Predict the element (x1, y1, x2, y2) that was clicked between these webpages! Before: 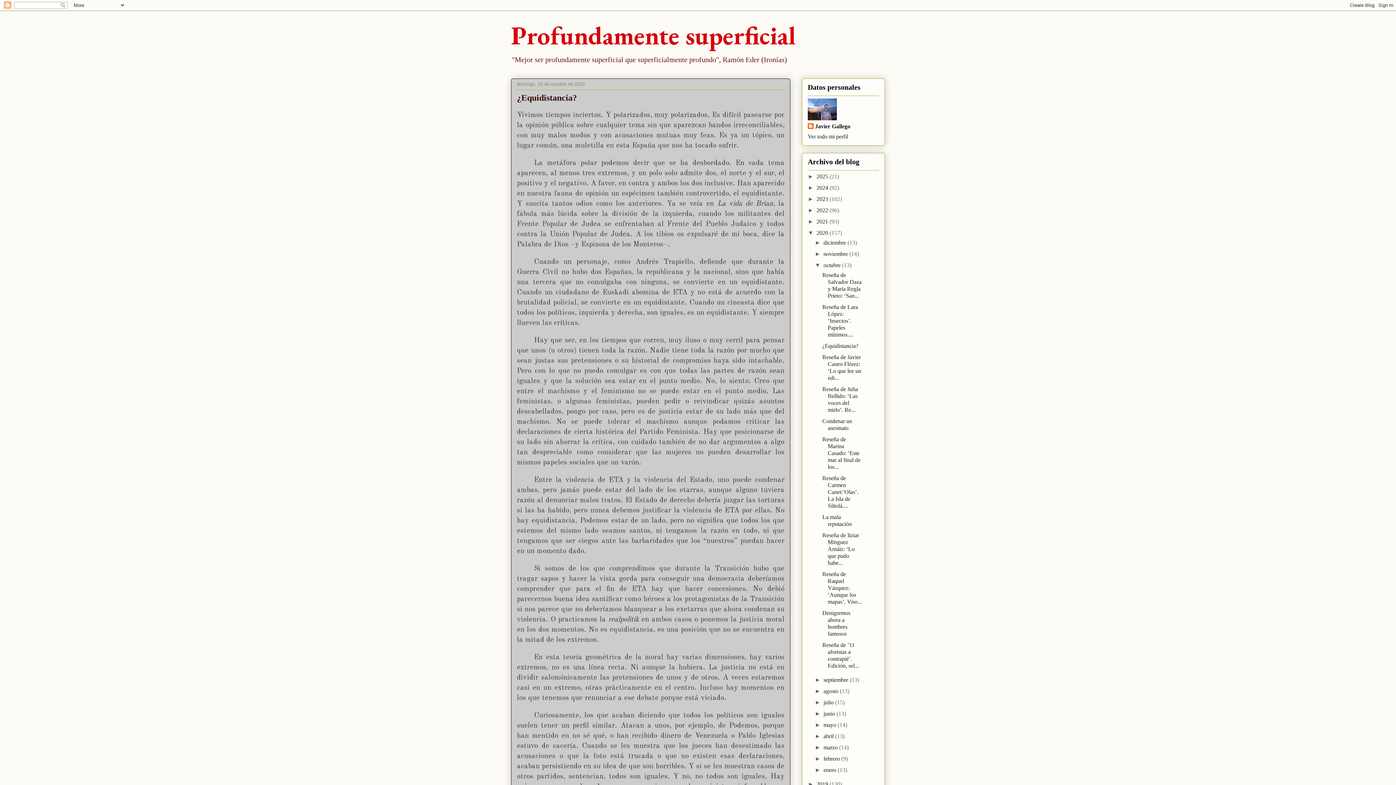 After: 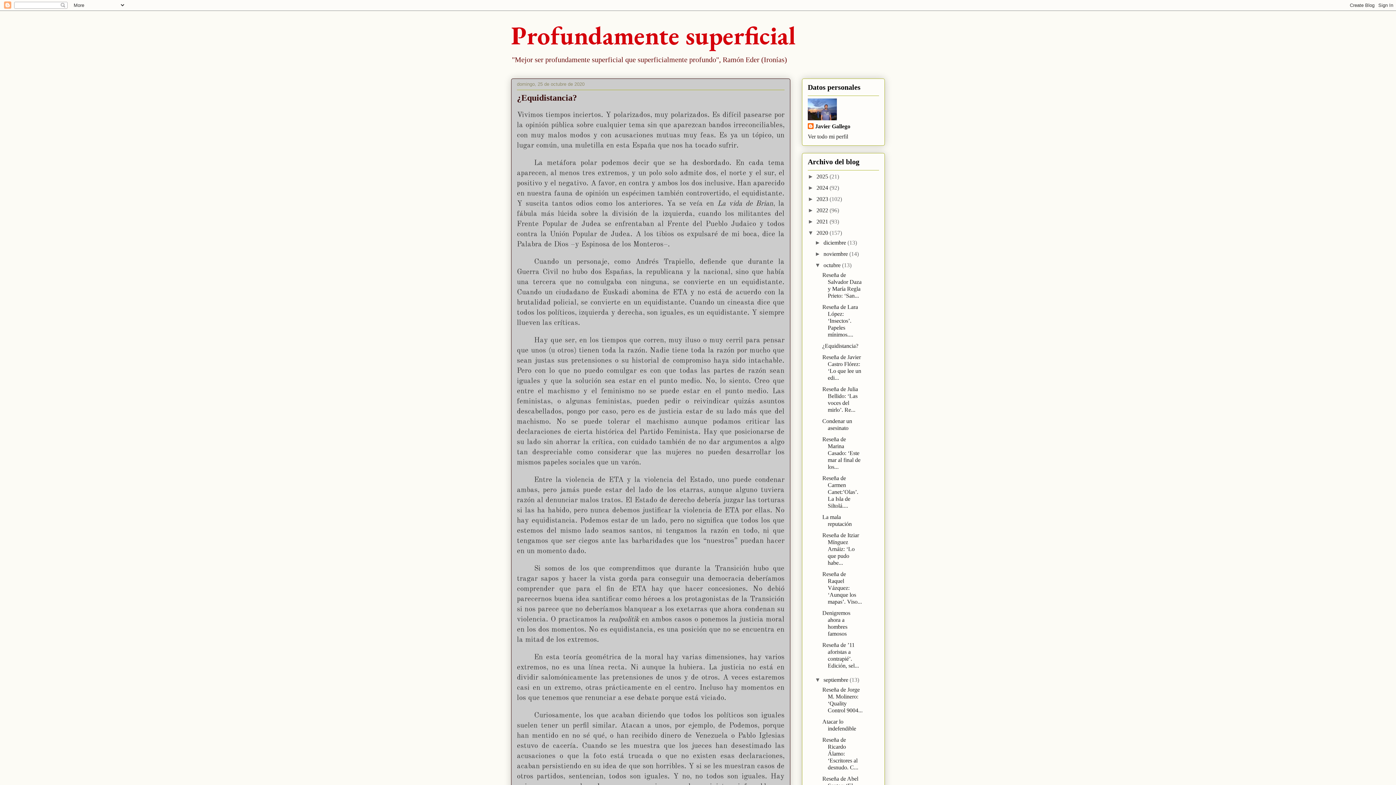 Action: bbox: (814, 677, 823, 683) label: ►  